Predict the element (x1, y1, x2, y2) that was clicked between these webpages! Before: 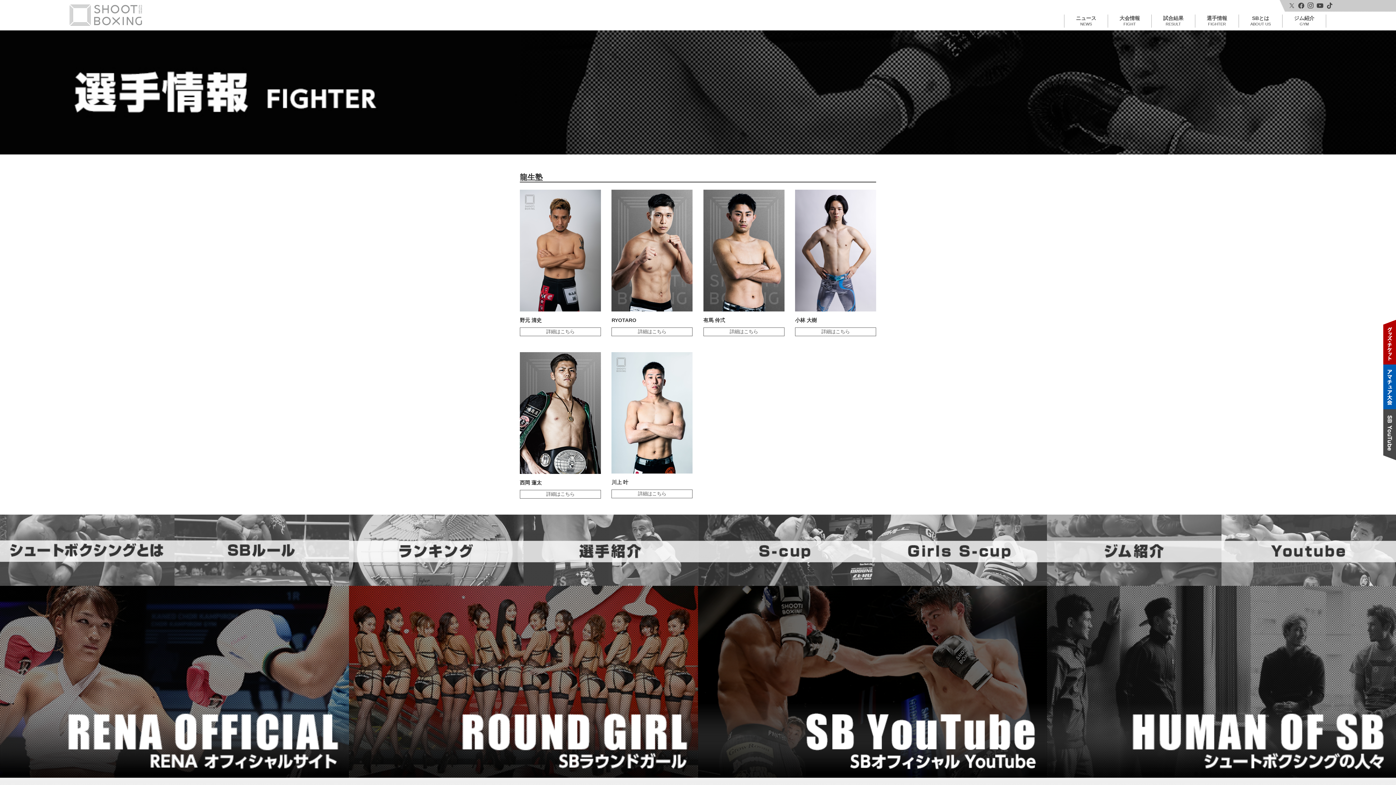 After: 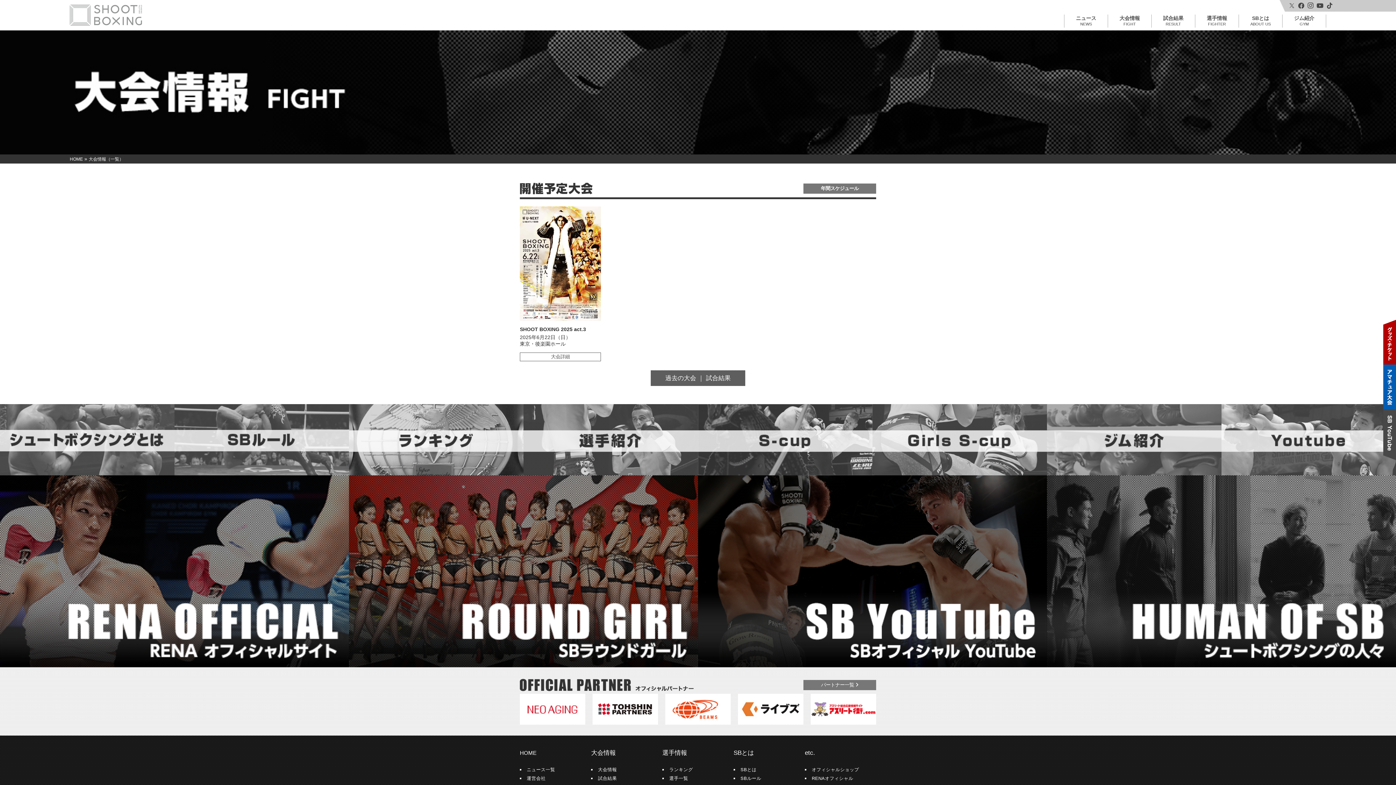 Action: label: 大会情報
FIGHT bbox: (1108, 14, 1152, 27)